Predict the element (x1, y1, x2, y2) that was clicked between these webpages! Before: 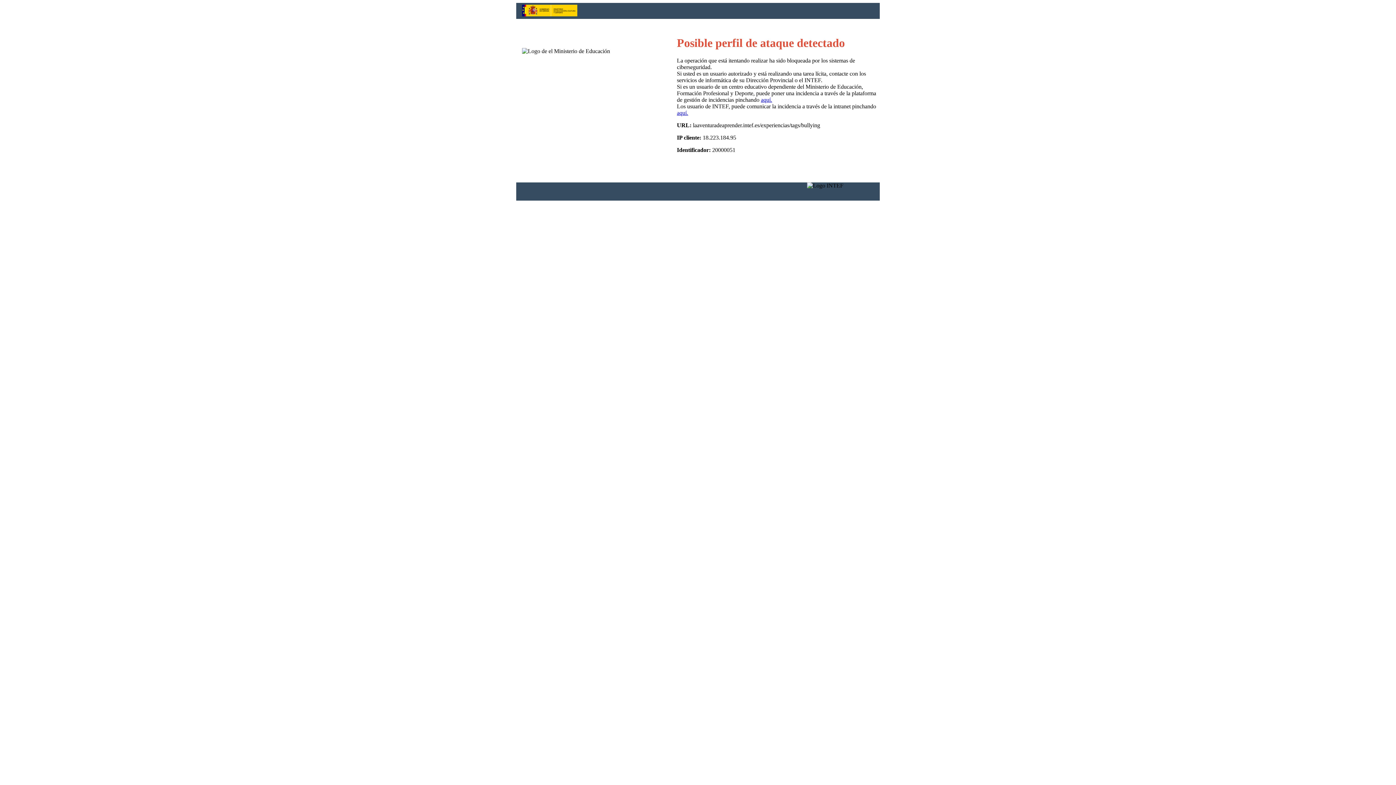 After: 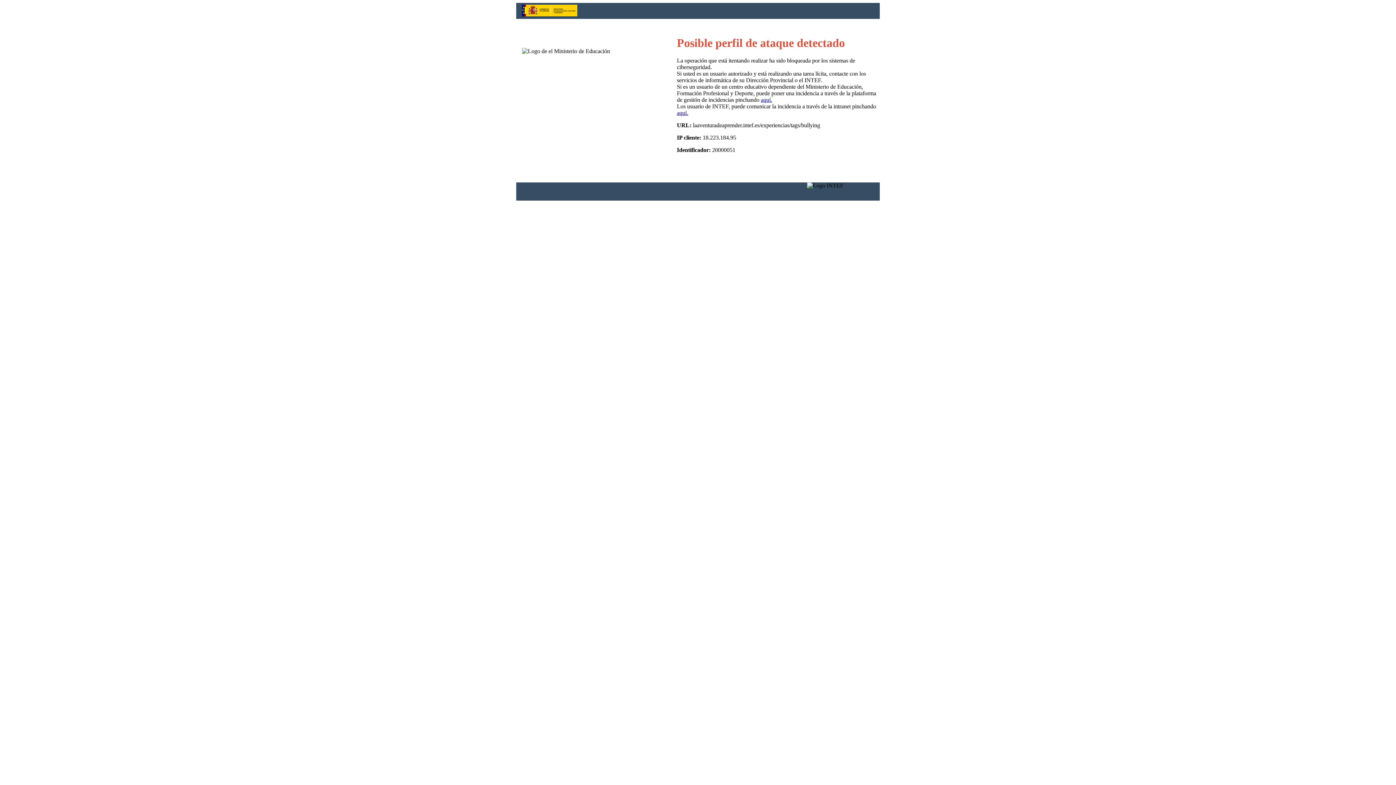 Action: label: aquí. bbox: (677, 109, 688, 116)